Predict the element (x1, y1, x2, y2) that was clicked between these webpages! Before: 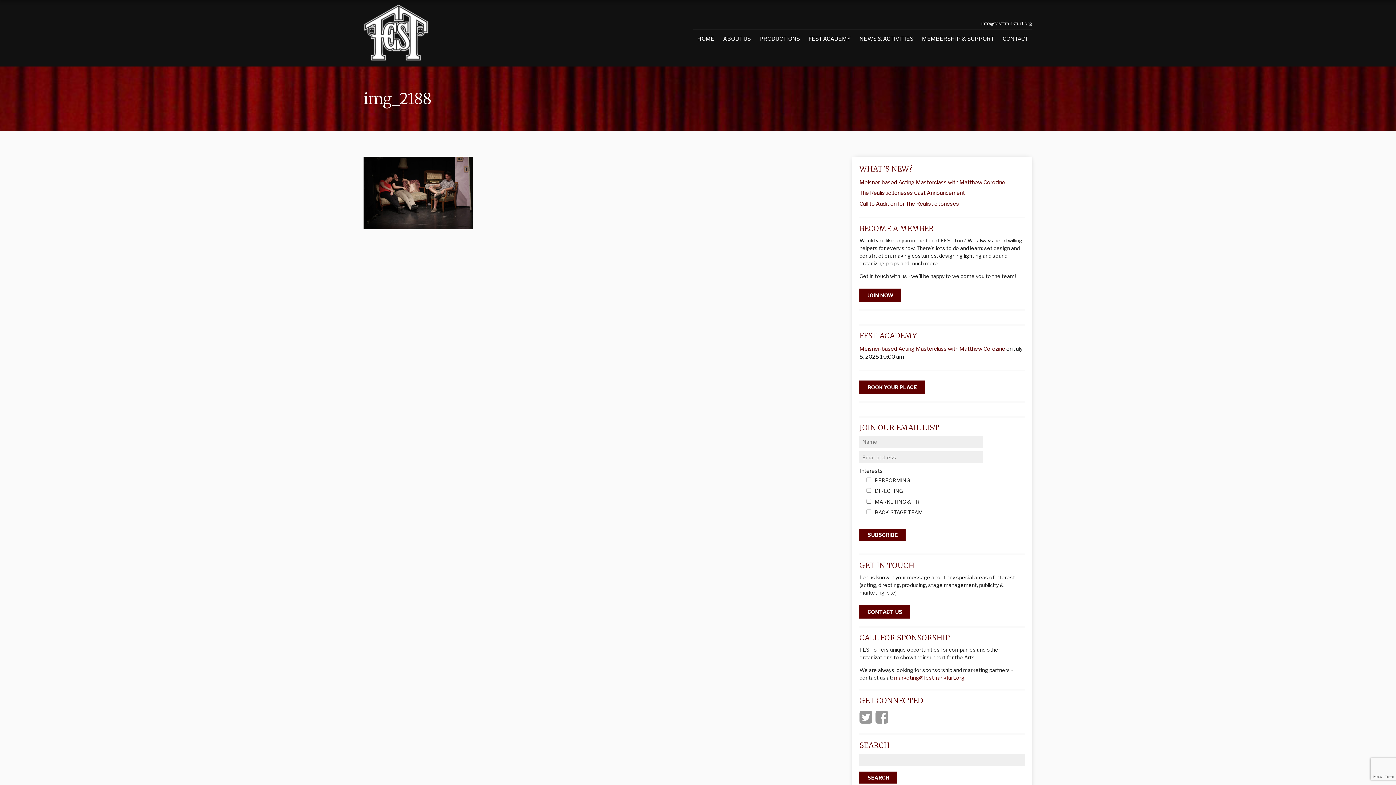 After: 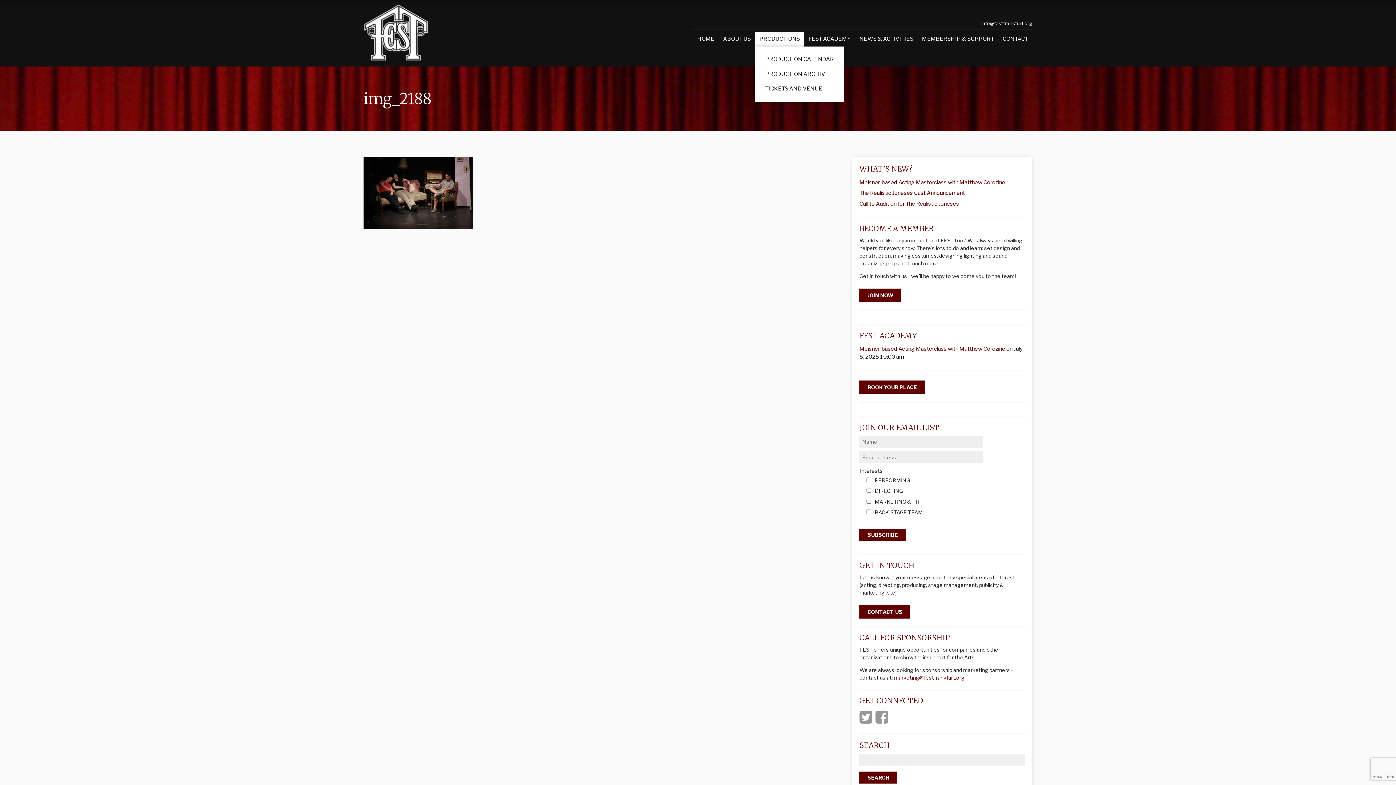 Action: label: PRODUCTIONS bbox: (755, 31, 804, 46)